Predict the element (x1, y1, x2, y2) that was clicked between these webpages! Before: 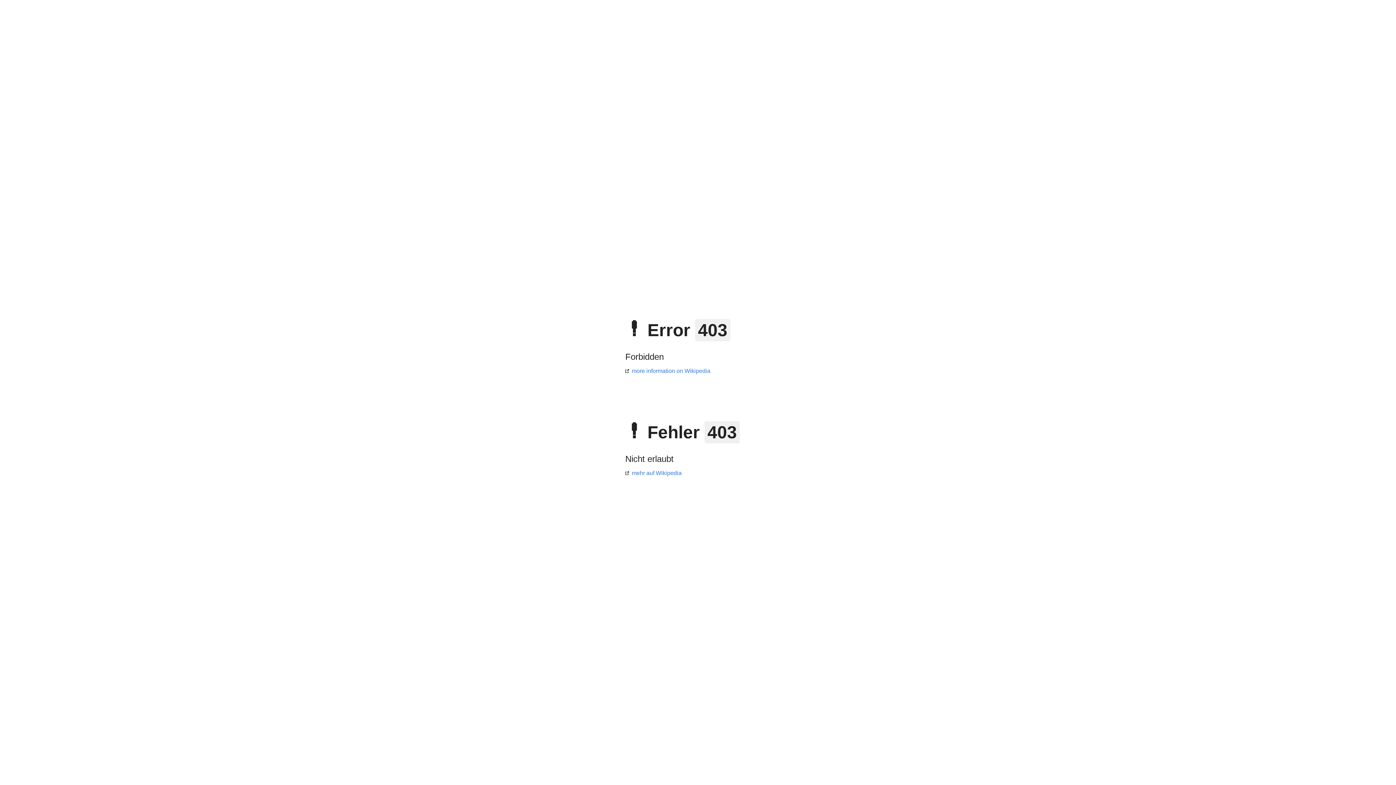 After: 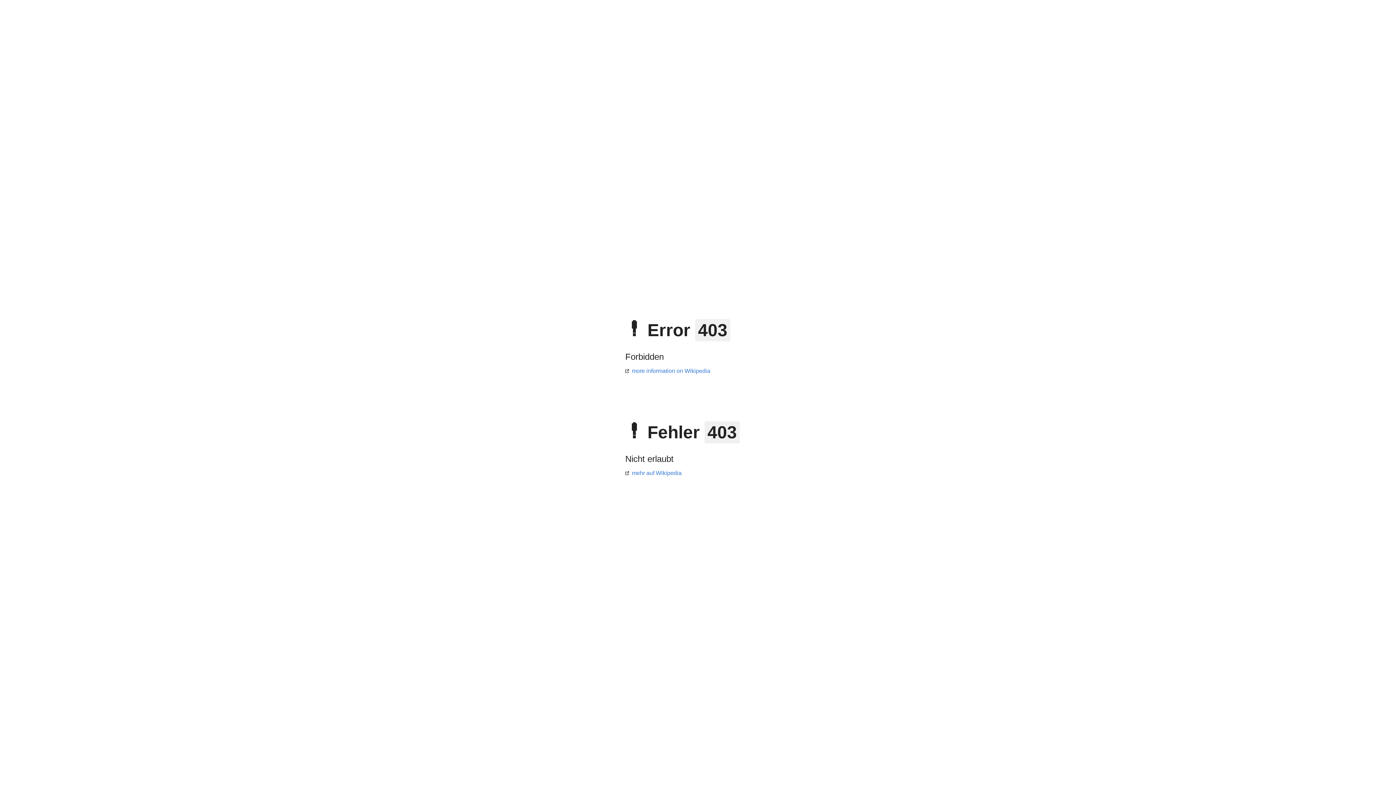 Action: label: more information on Wikipedia bbox: (625, 368, 710, 374)